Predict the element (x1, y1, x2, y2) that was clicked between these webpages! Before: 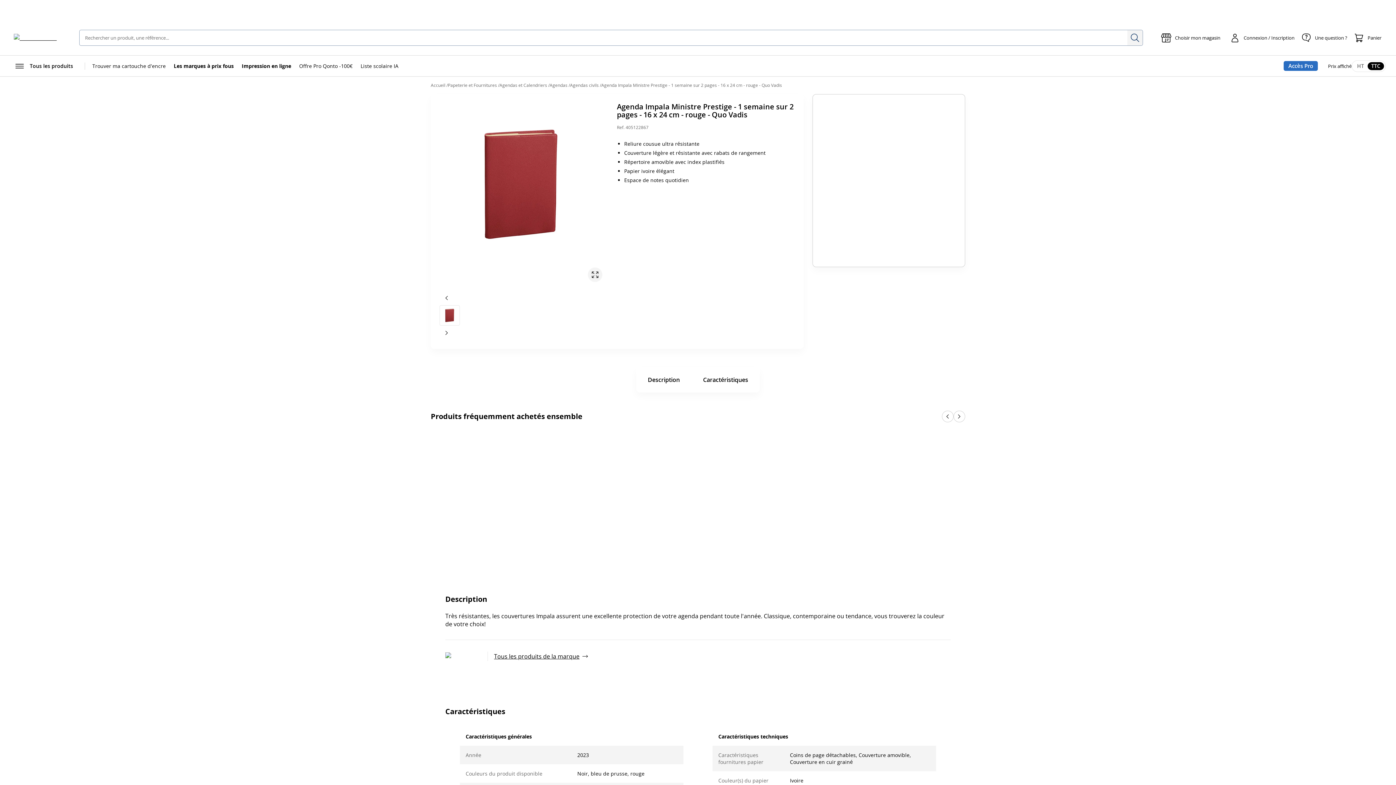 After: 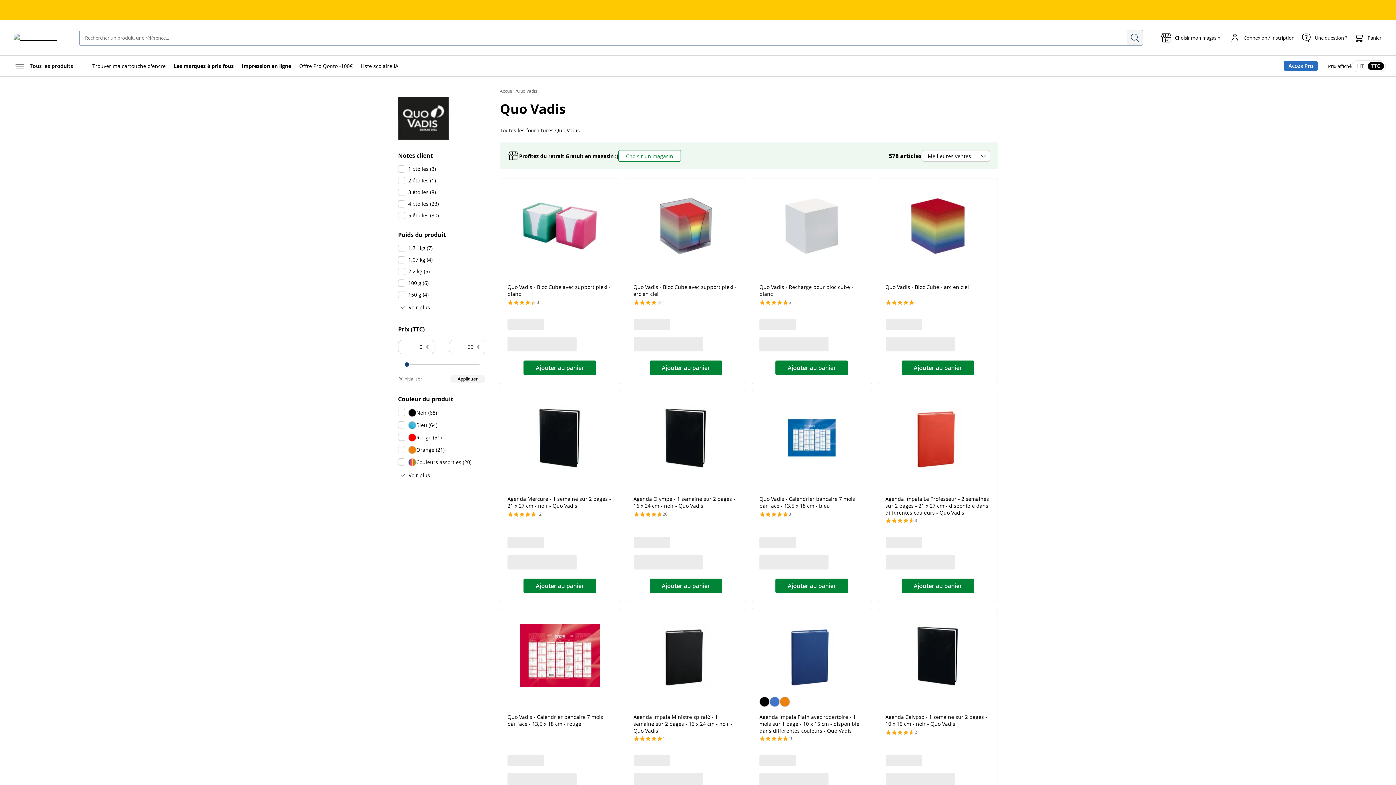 Action: bbox: (493, 652, 590, 661) label: Tous les produits de la marque